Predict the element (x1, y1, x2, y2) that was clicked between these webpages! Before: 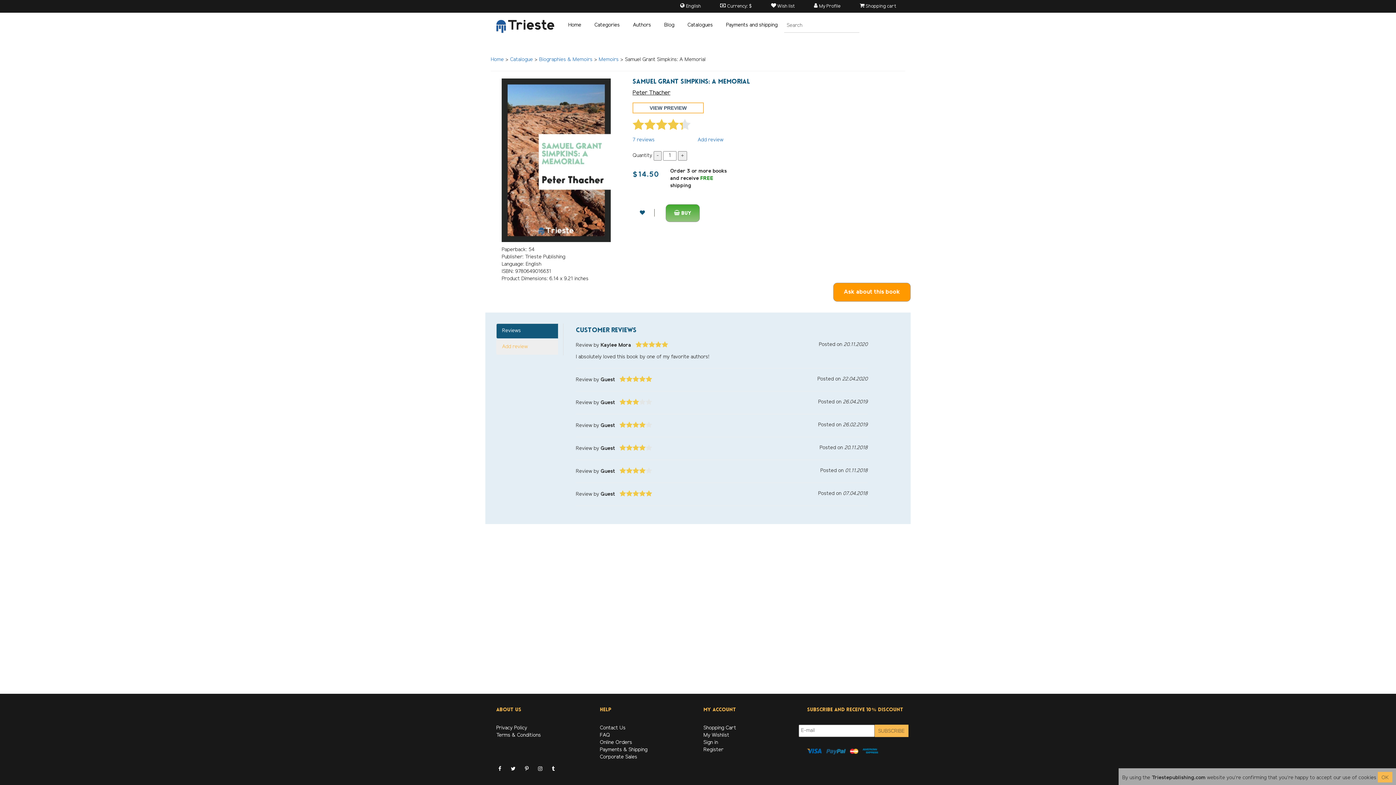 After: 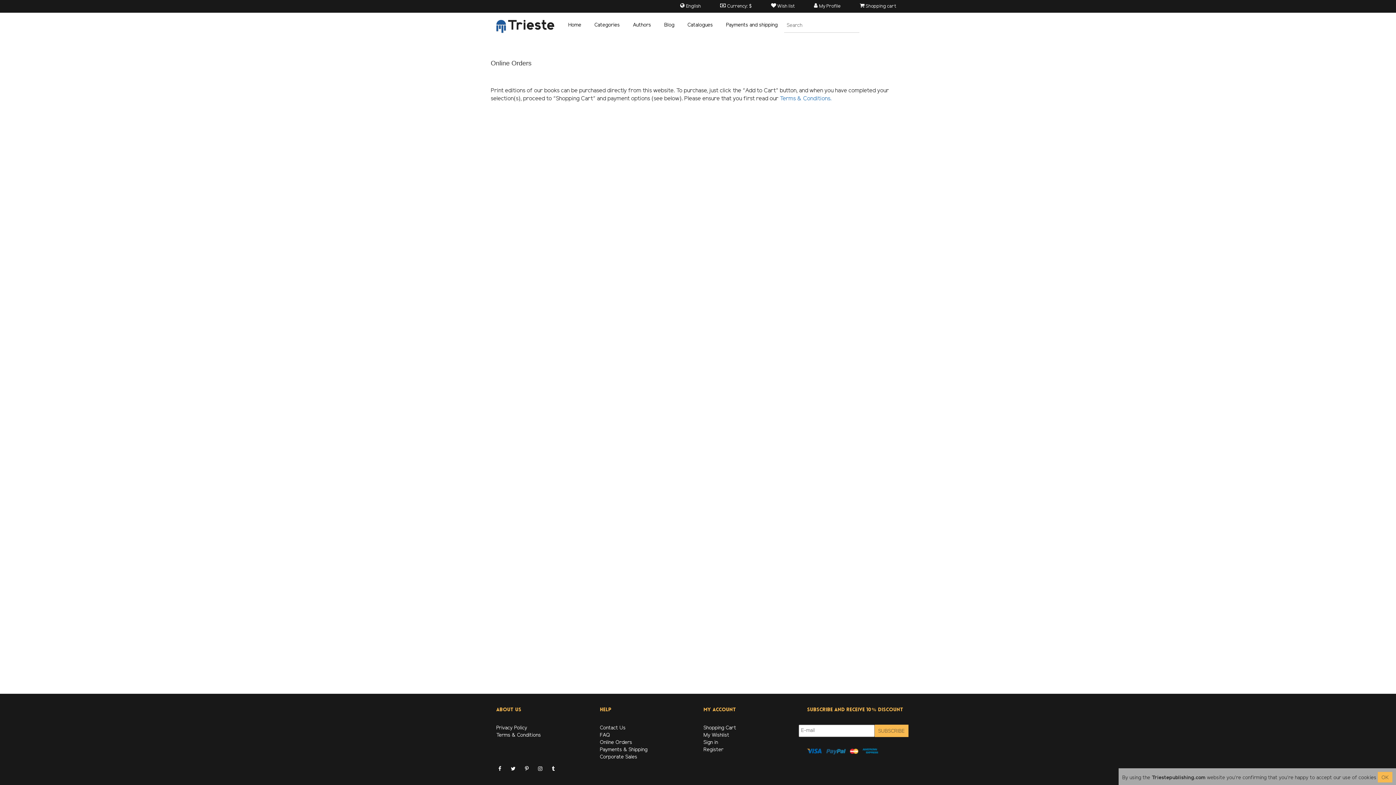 Action: bbox: (600, 740, 632, 746) label: Online Orders